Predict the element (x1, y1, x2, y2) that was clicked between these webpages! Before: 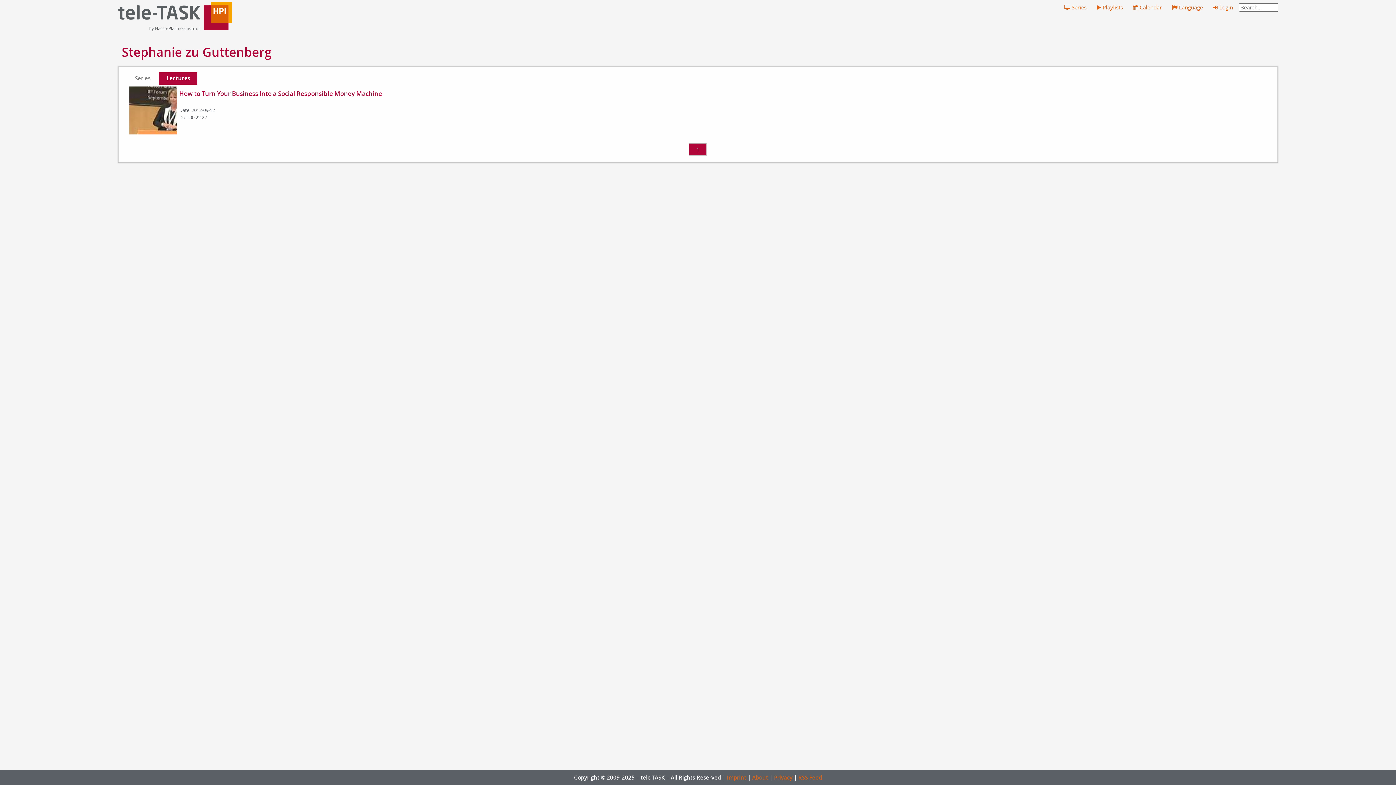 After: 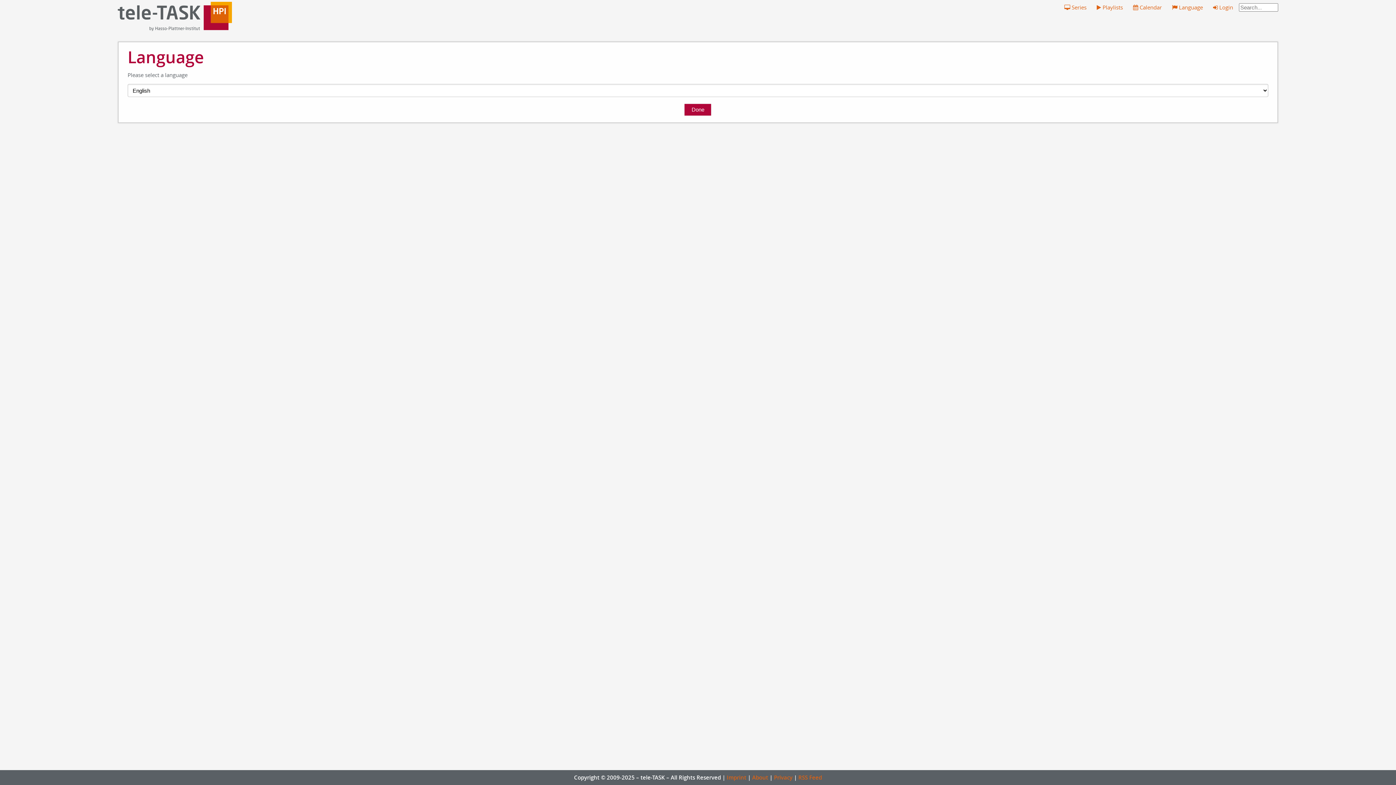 Action: bbox: (1170, 1, 1205, 12) label:  Language